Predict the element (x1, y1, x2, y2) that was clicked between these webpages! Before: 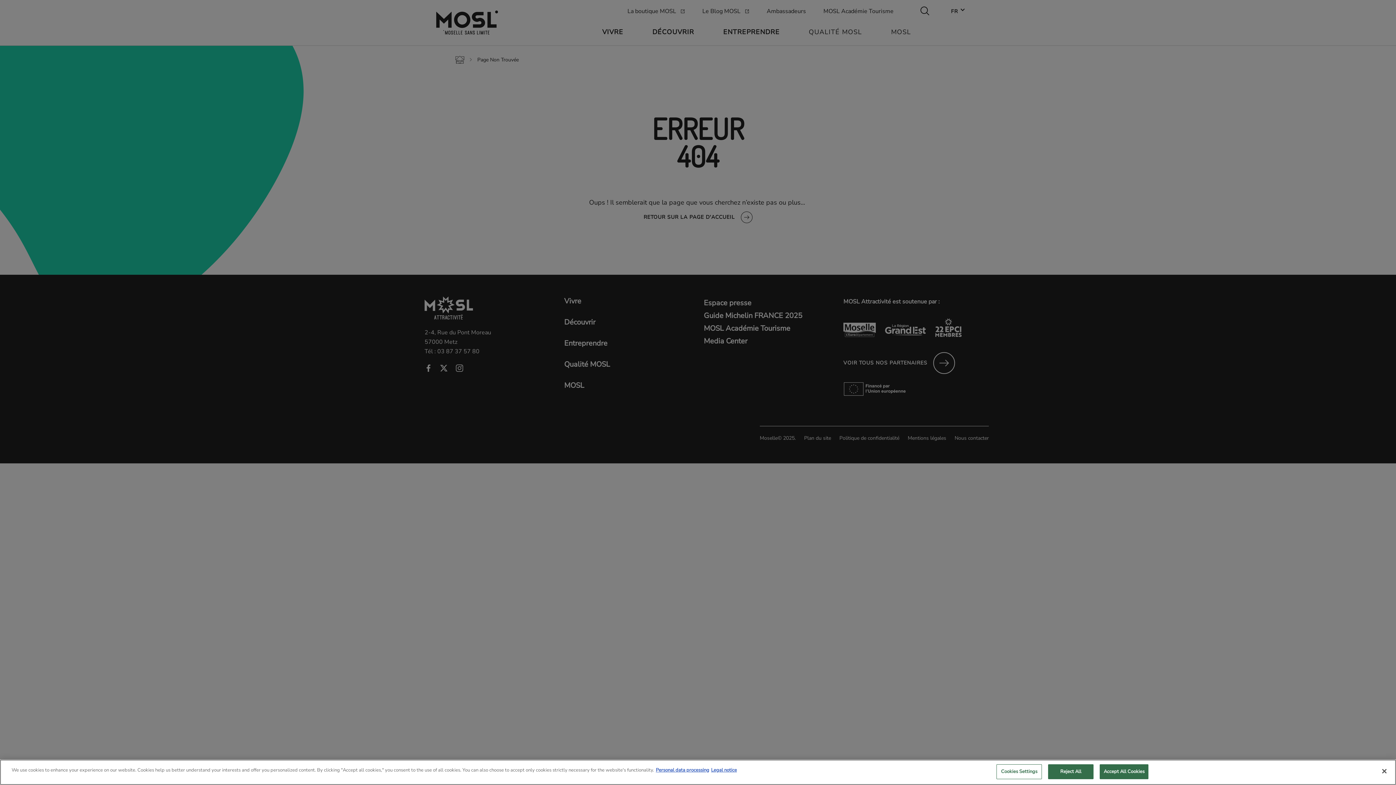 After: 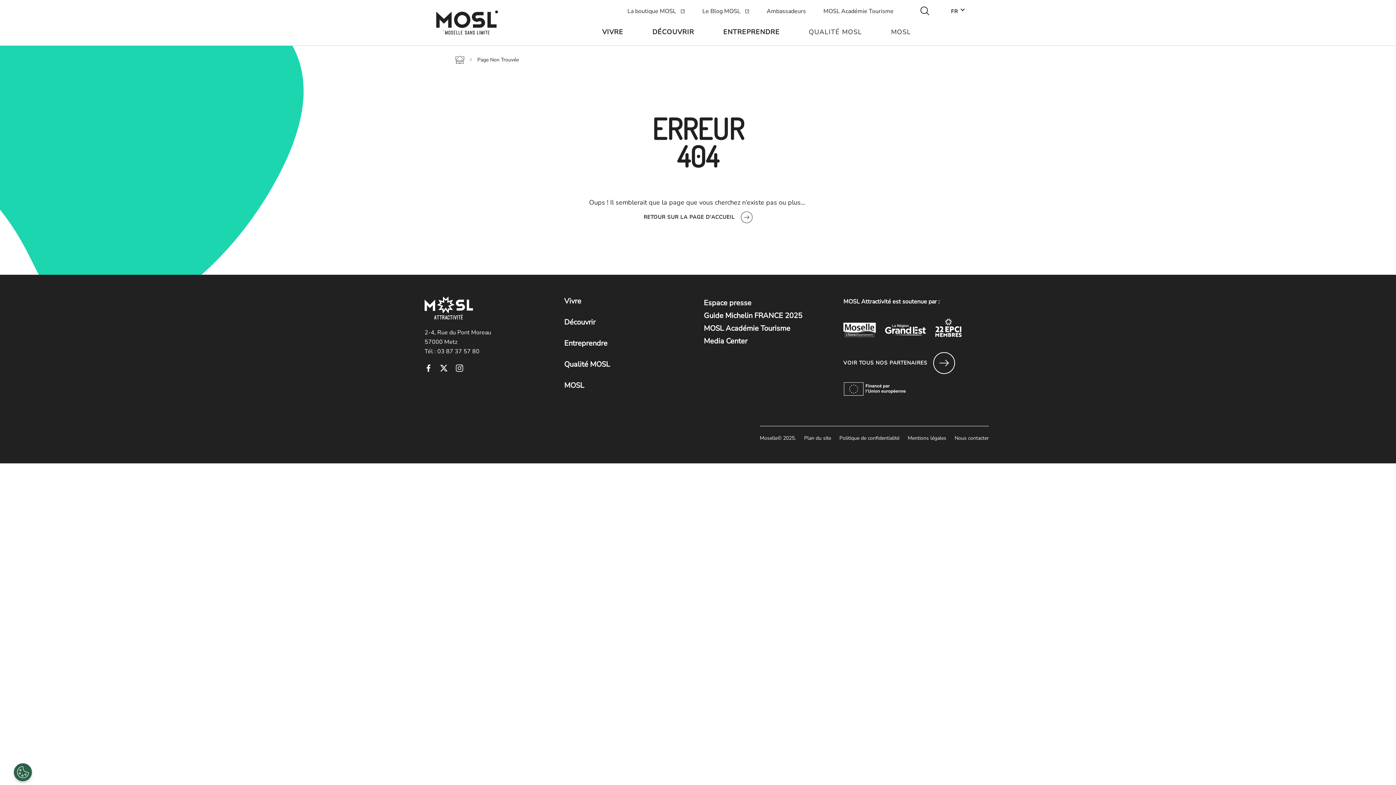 Action: bbox: (1100, 764, 1148, 779) label: Accept All Cookies